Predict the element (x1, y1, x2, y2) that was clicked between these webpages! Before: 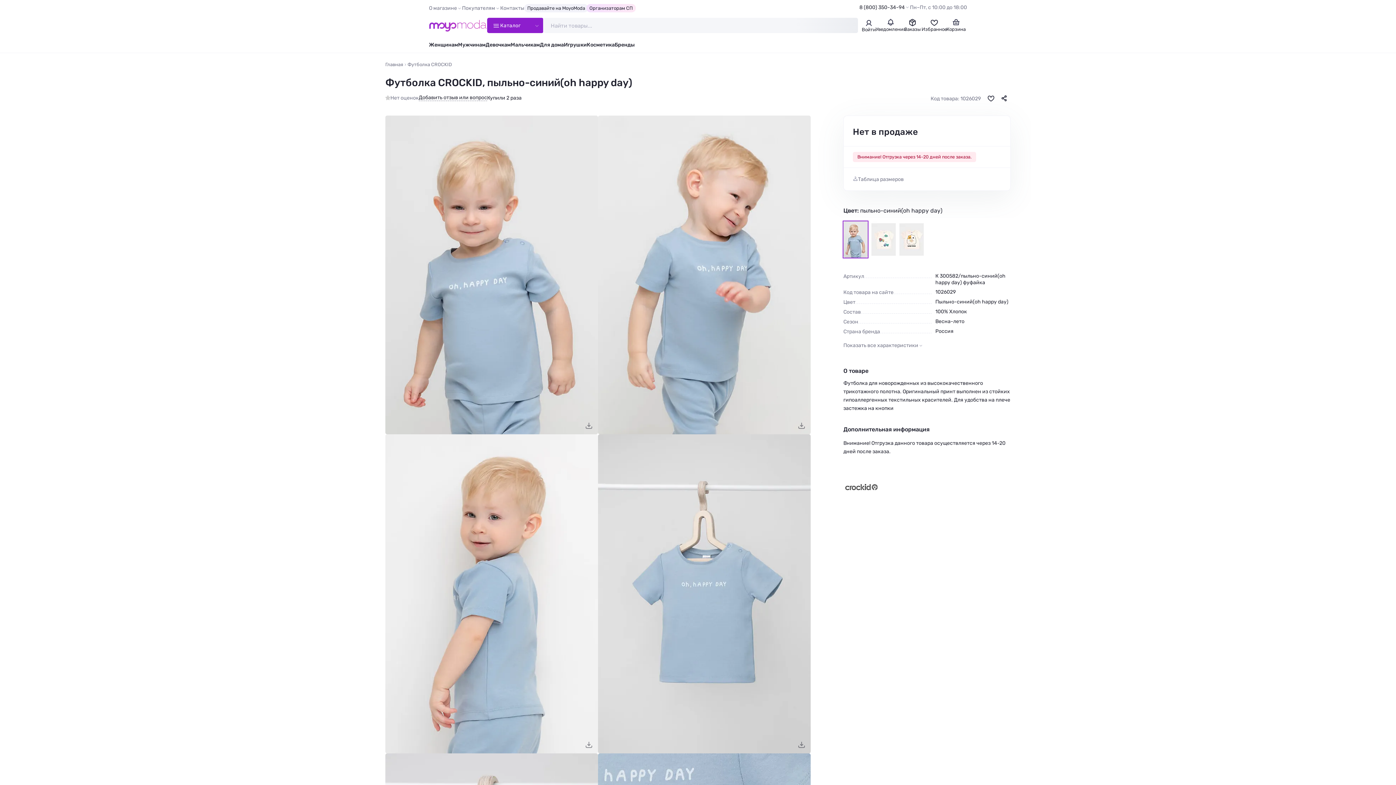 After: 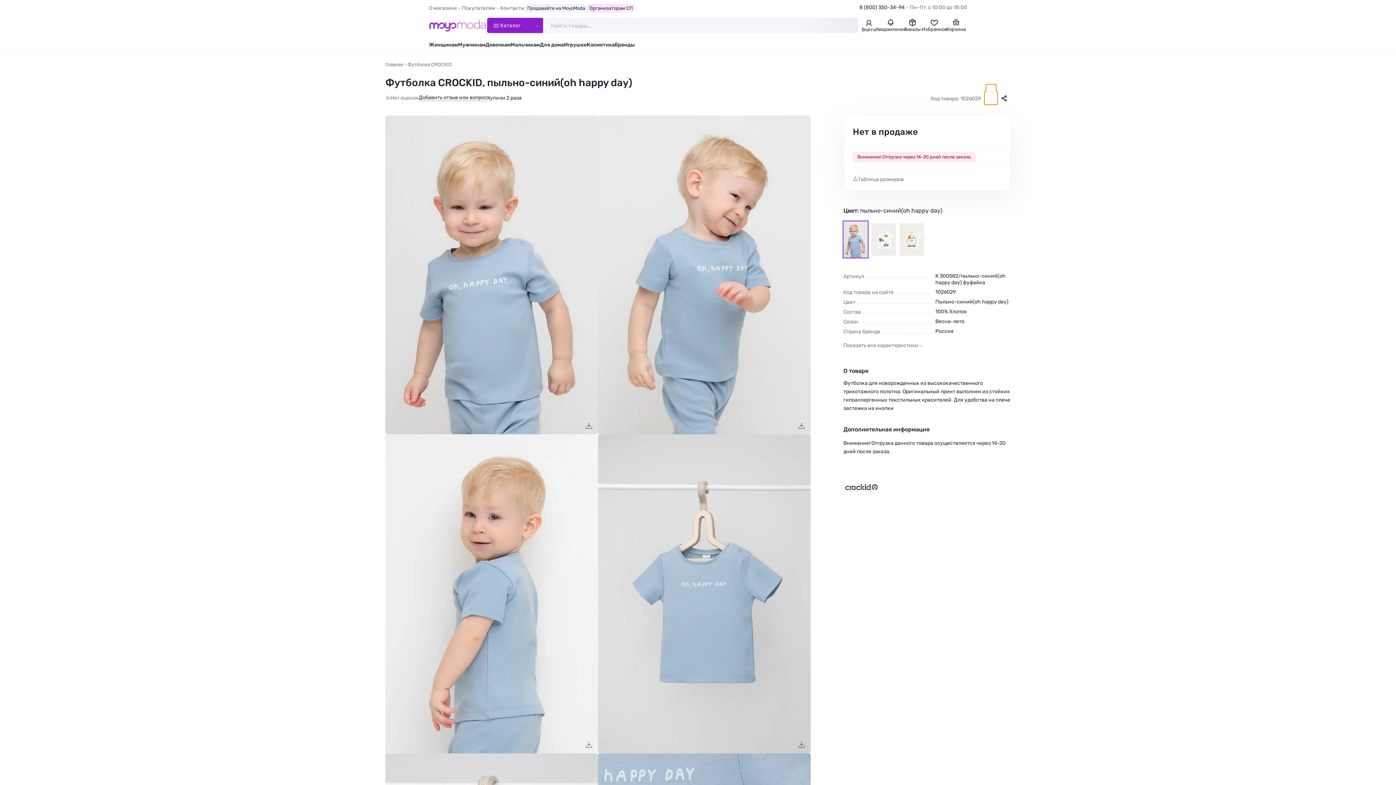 Action: bbox: (984, 91, 997, 104) label: В избранное